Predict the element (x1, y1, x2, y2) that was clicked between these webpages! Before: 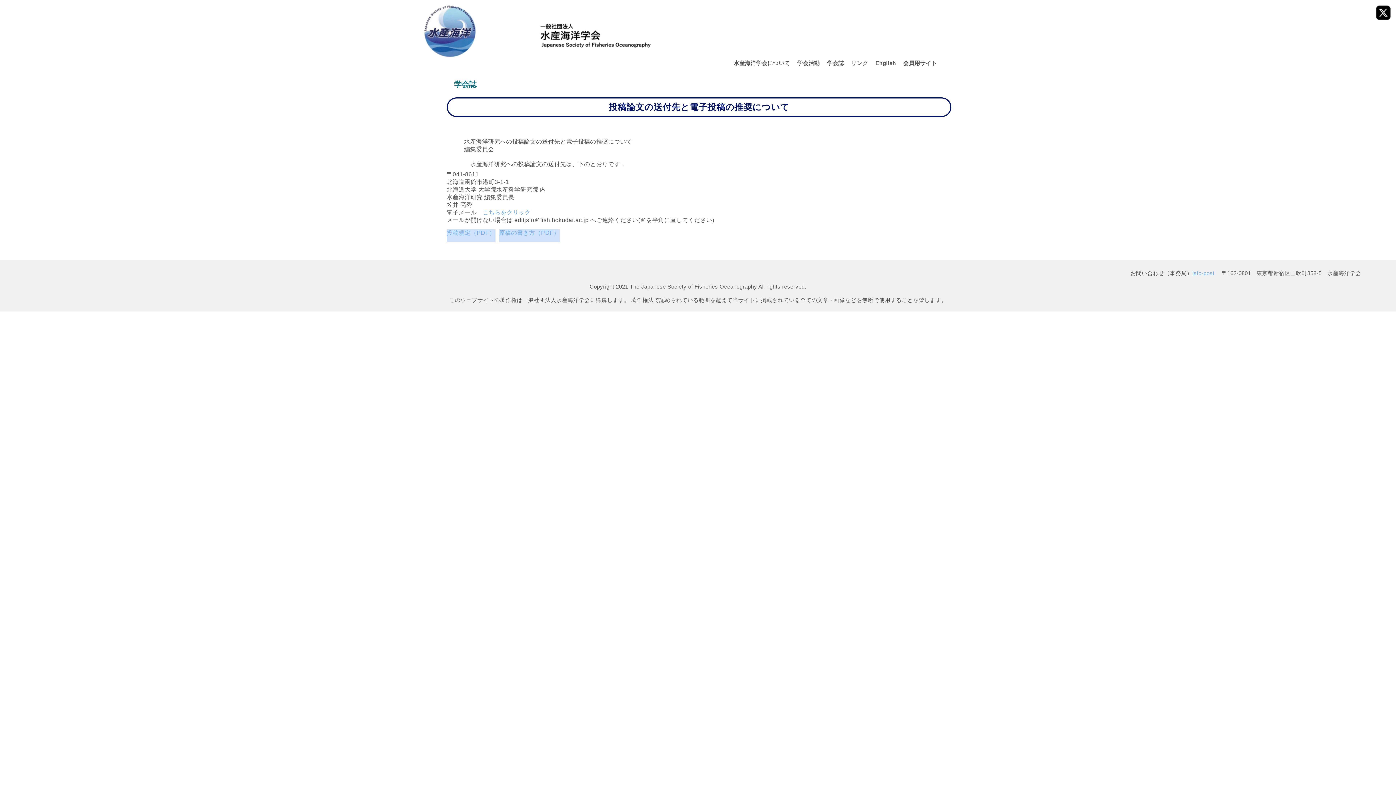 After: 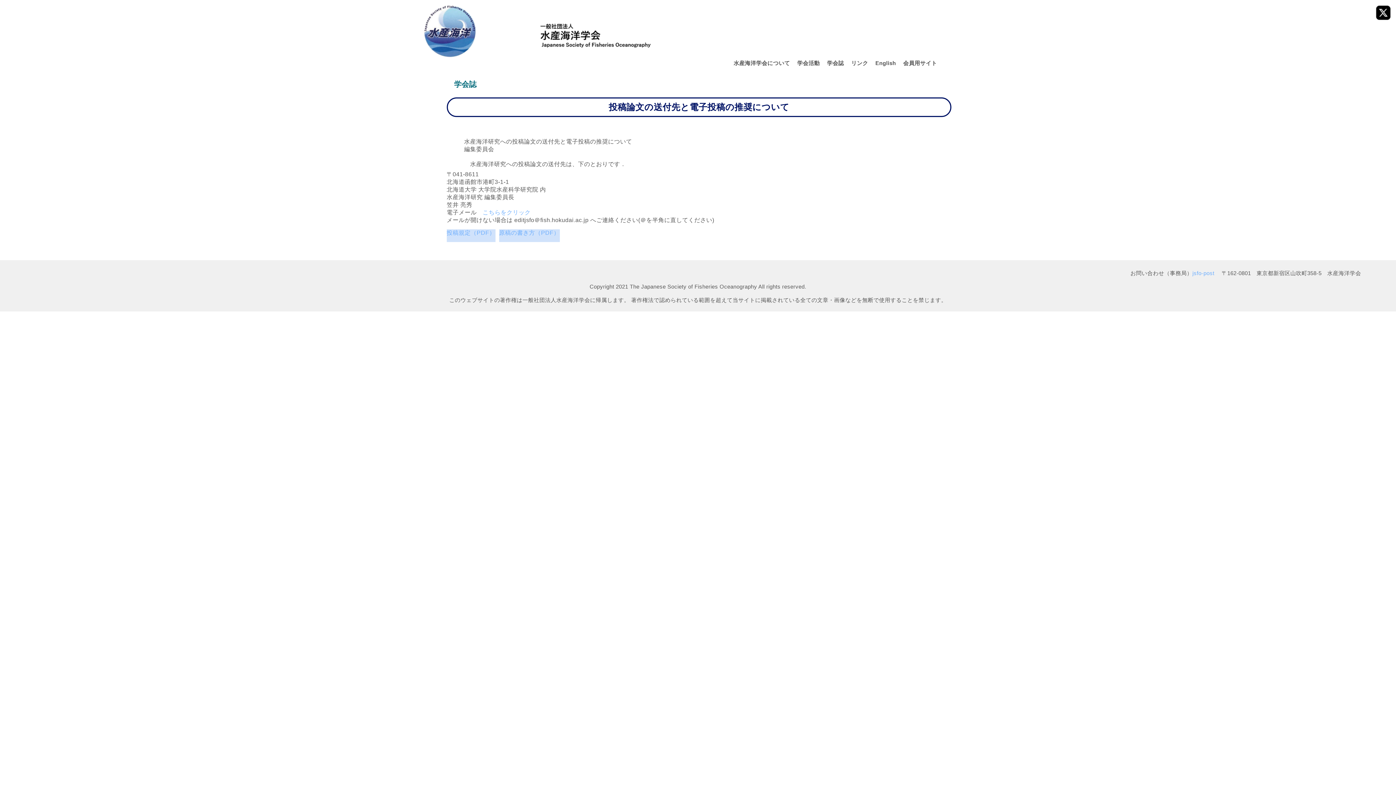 Action: bbox: (847, 59, 872, 68) label: リンク